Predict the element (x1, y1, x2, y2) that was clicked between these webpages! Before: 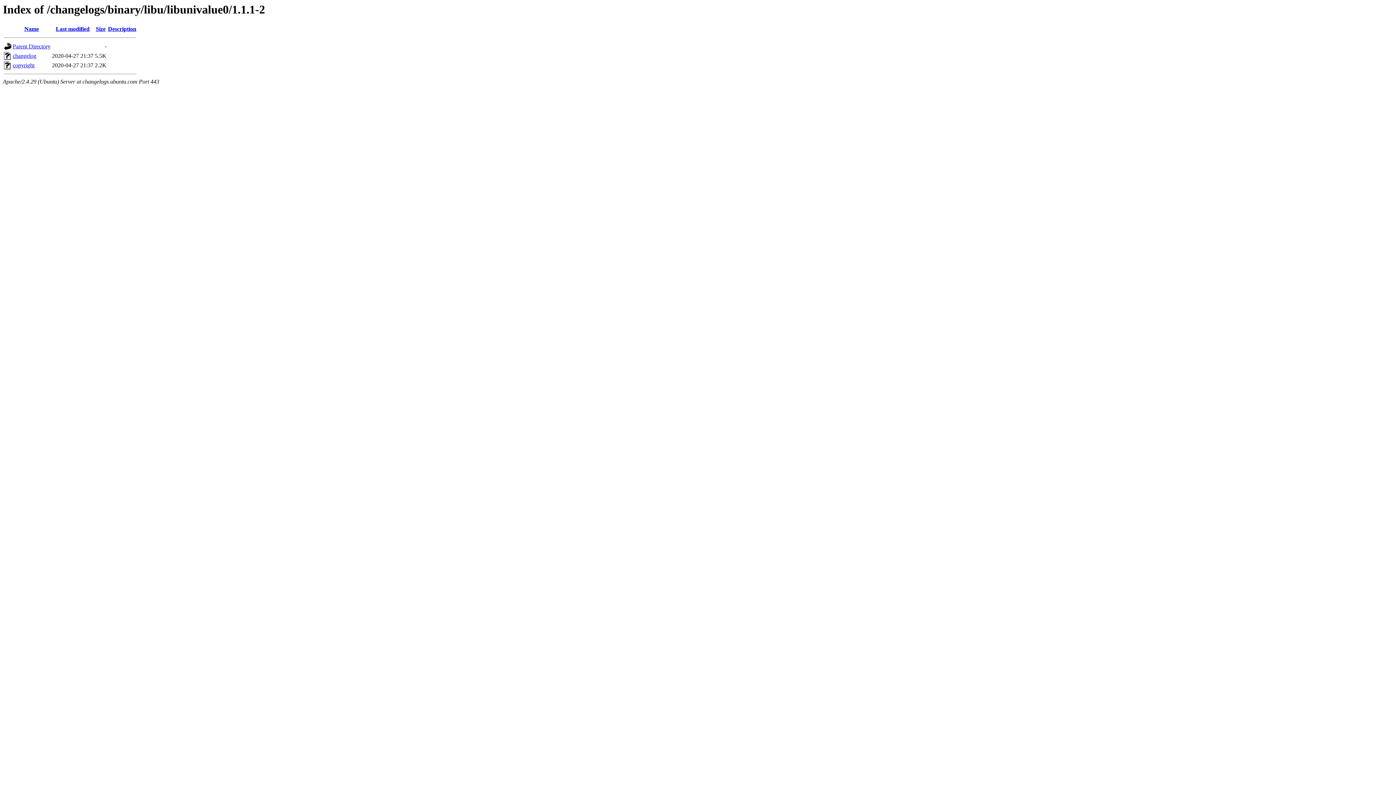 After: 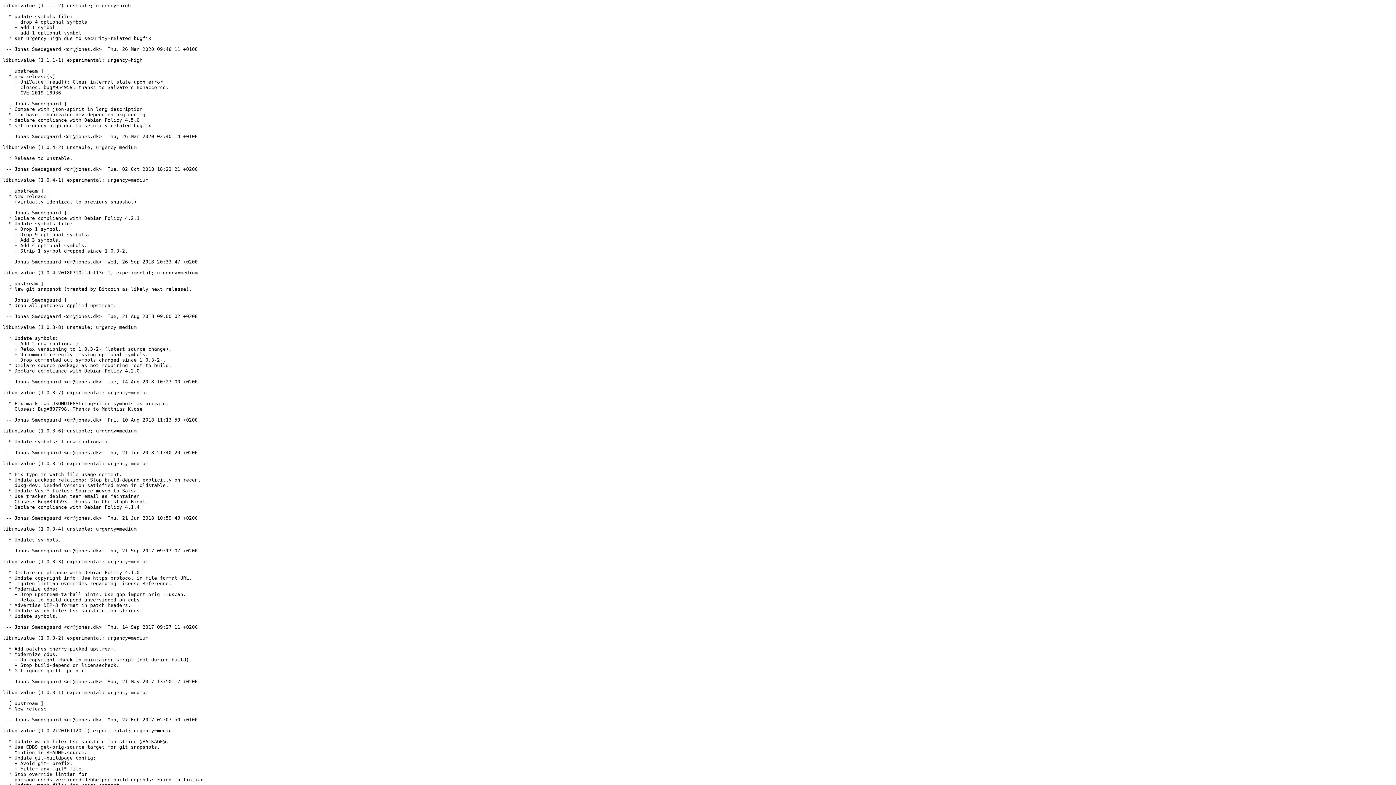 Action: bbox: (12, 52, 36, 59) label: changelog